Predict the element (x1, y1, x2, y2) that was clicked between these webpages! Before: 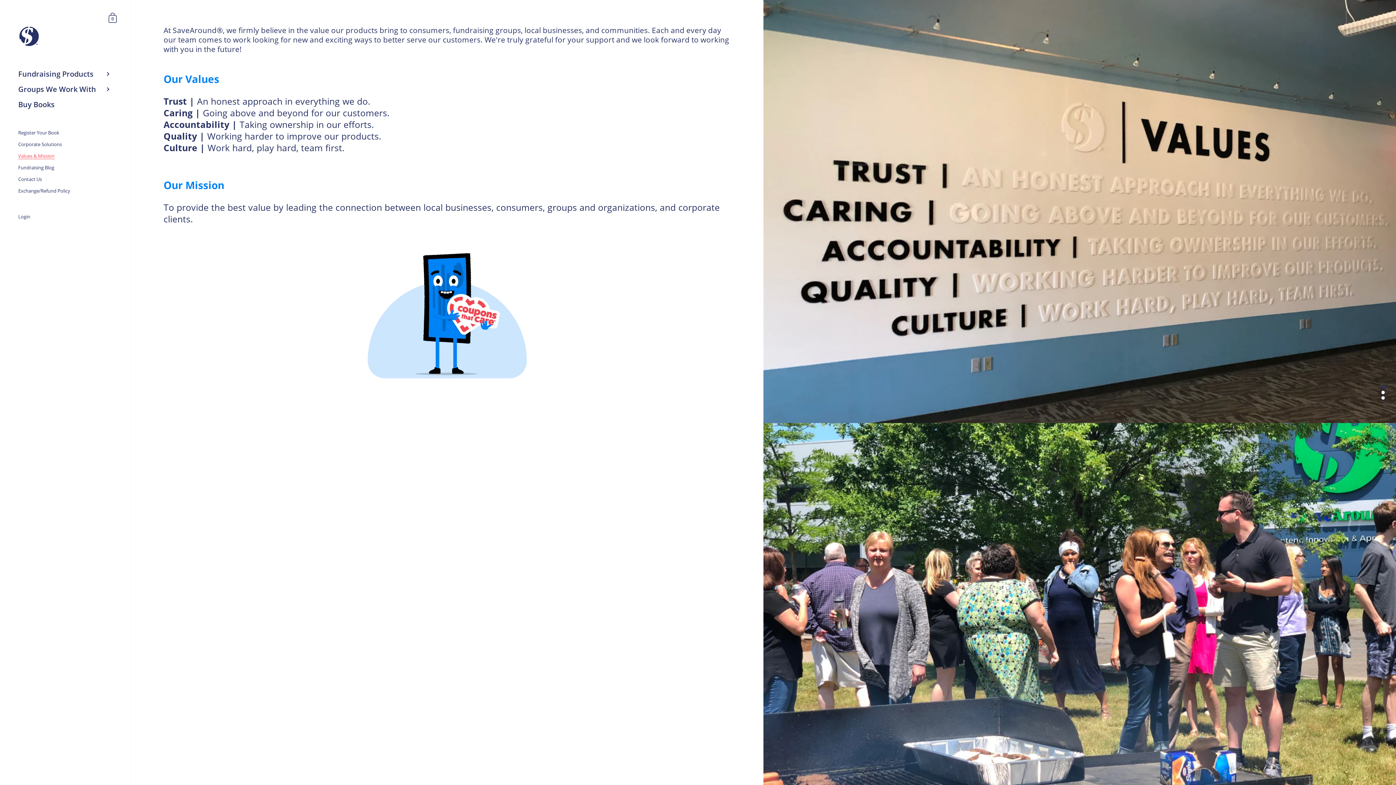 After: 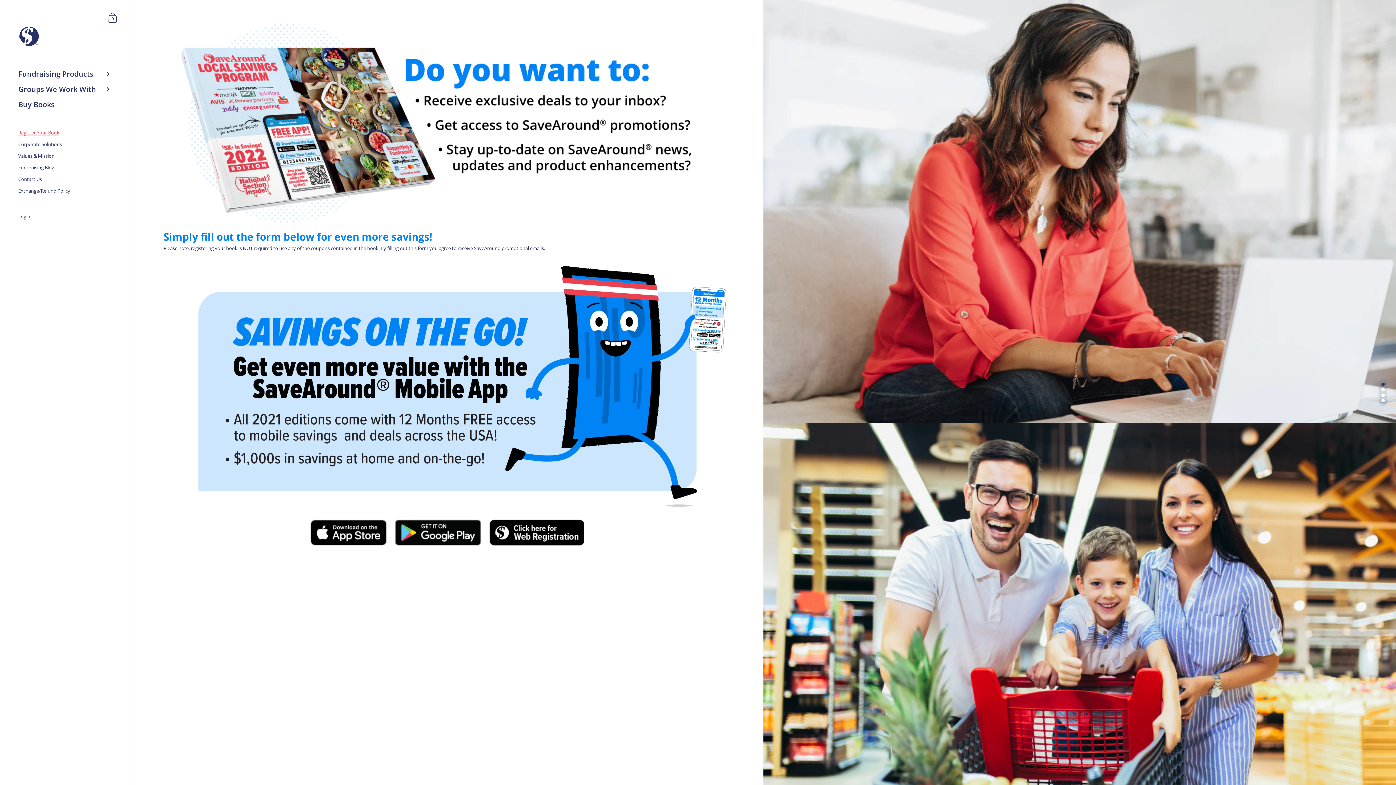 Action: label: Register Your Book bbox: (0, 126, 130, 138)